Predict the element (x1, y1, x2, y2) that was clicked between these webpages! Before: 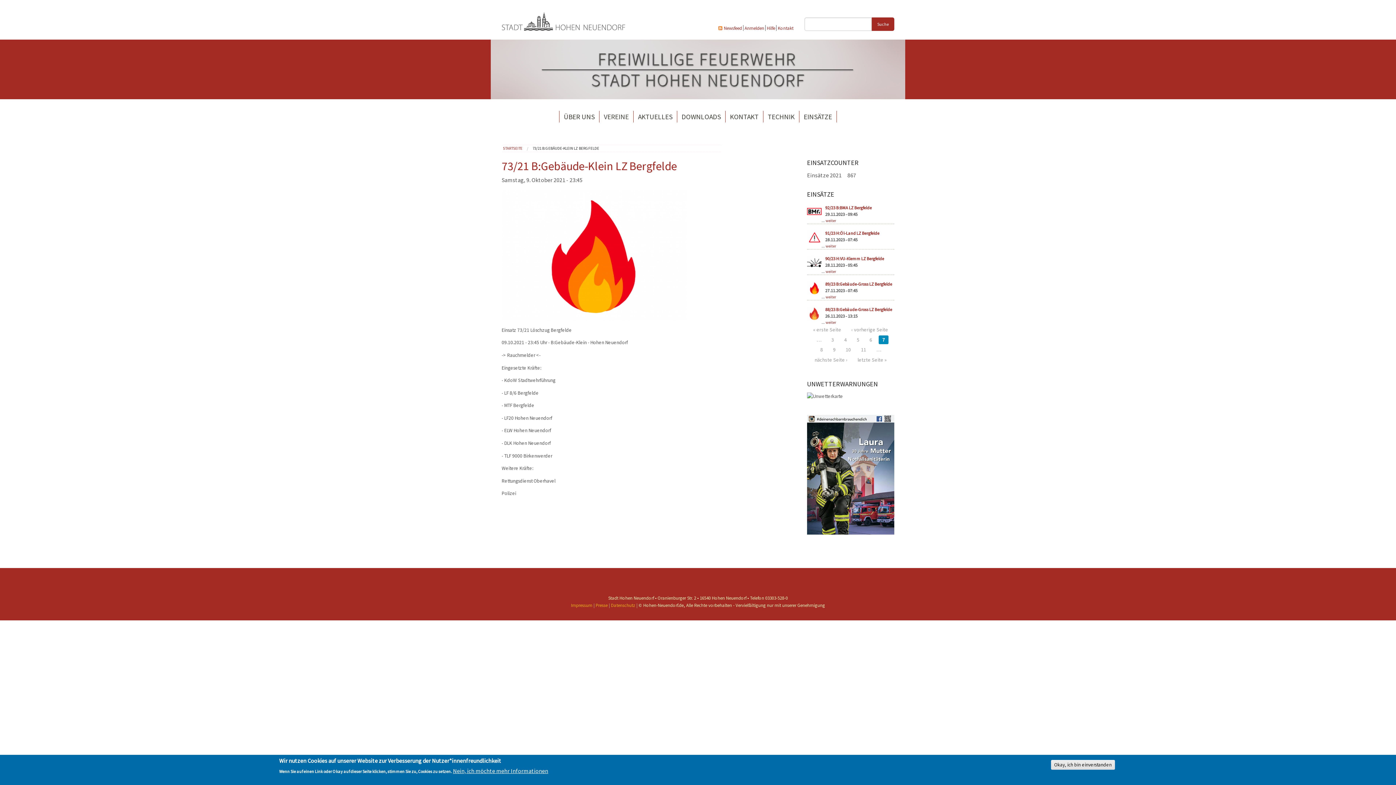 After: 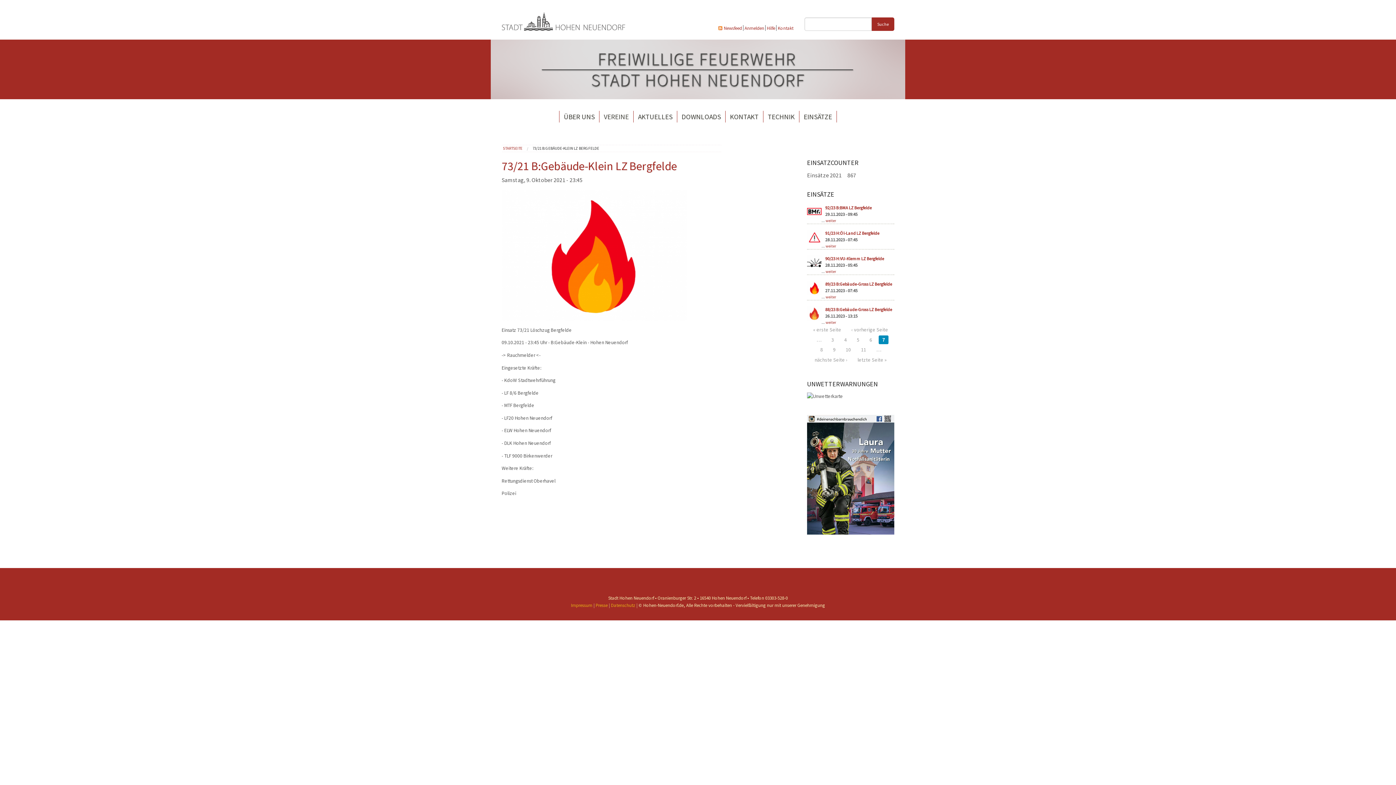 Action: label: 7 bbox: (878, 335, 888, 344)